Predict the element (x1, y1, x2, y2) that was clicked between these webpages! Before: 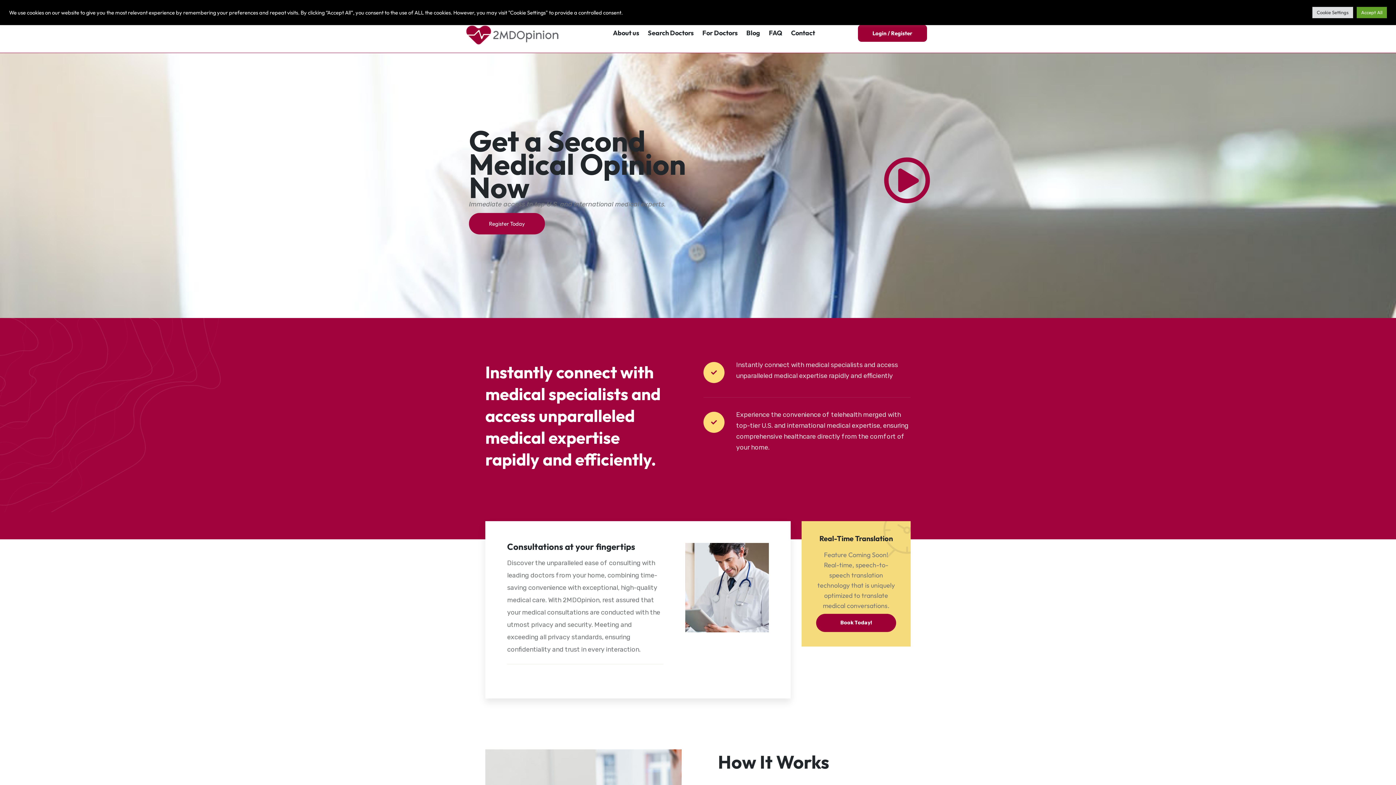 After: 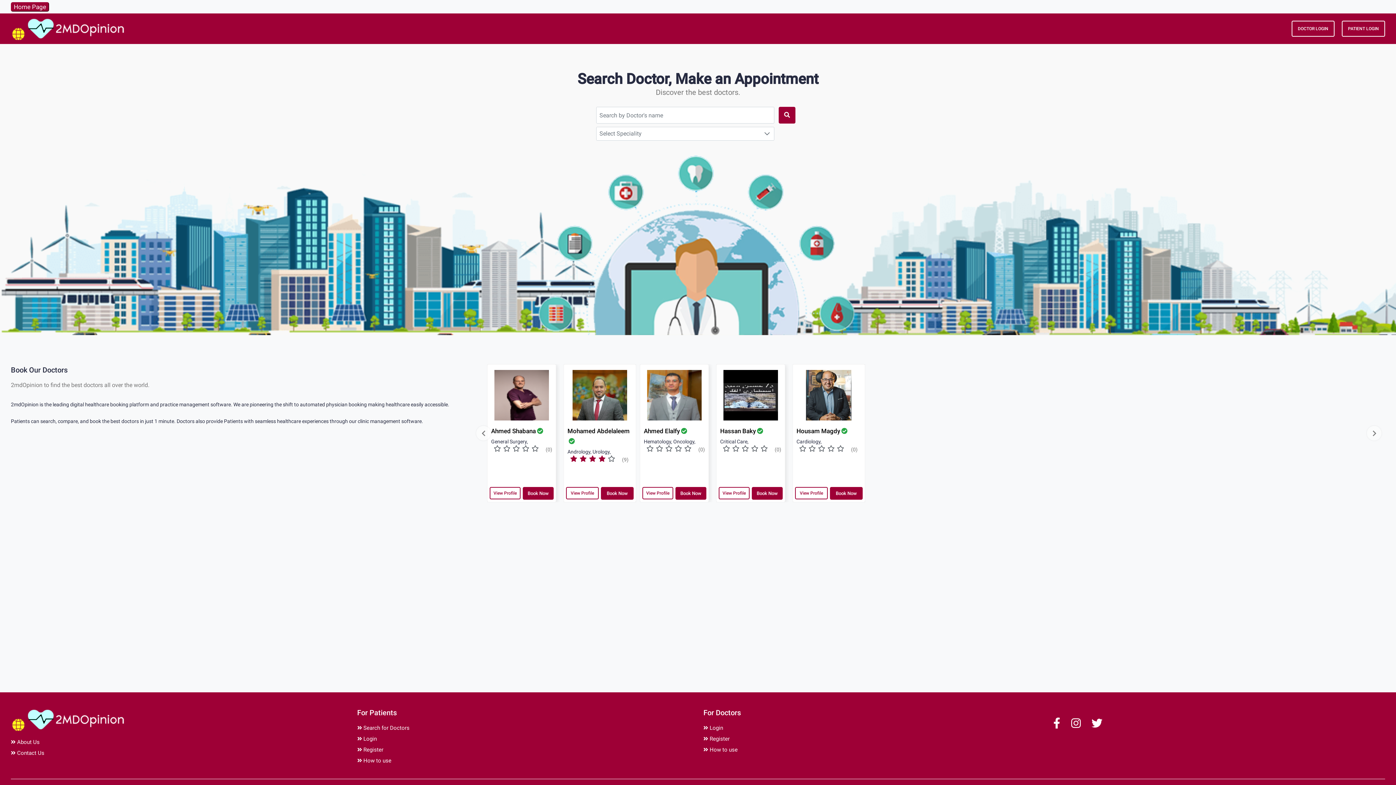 Action: label: Search Doctors bbox: (643, 24, 698, 41)